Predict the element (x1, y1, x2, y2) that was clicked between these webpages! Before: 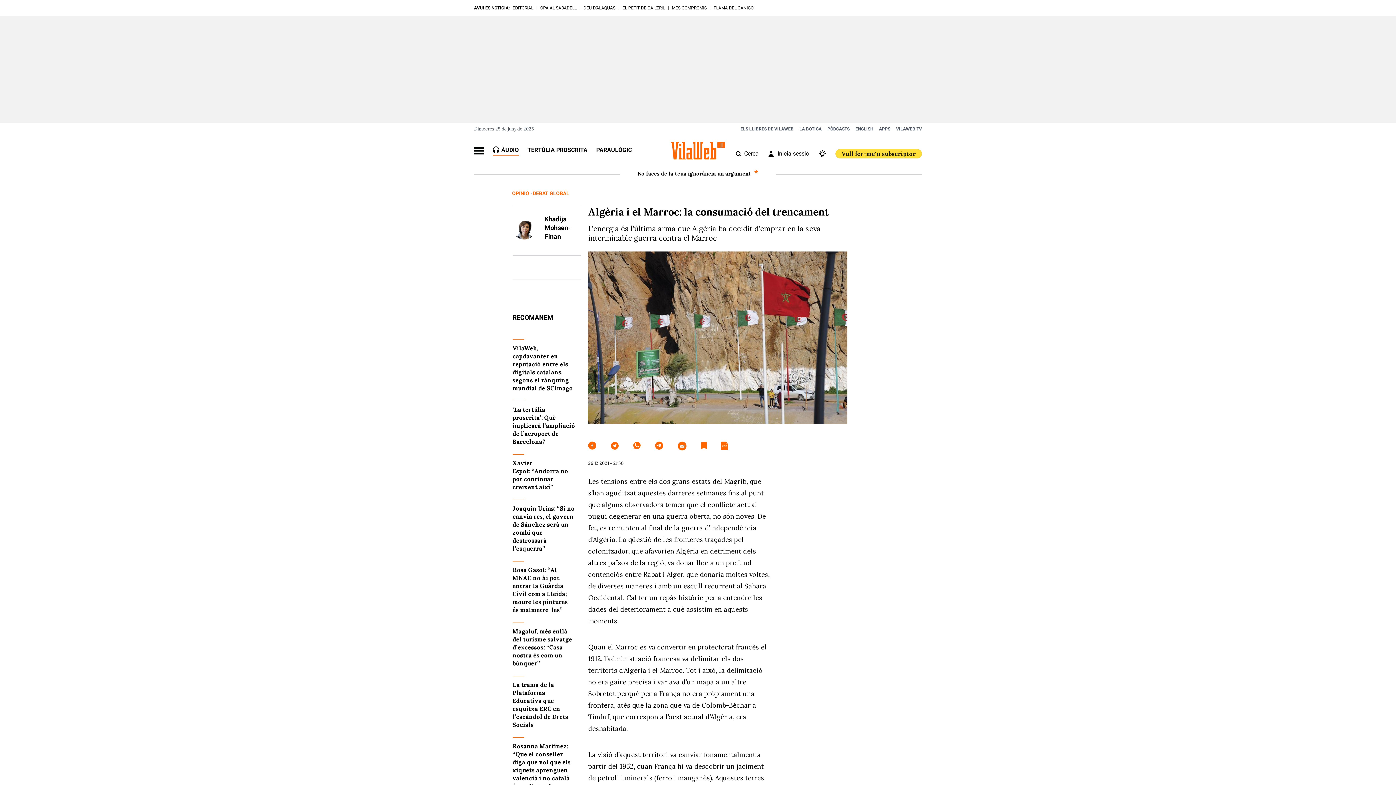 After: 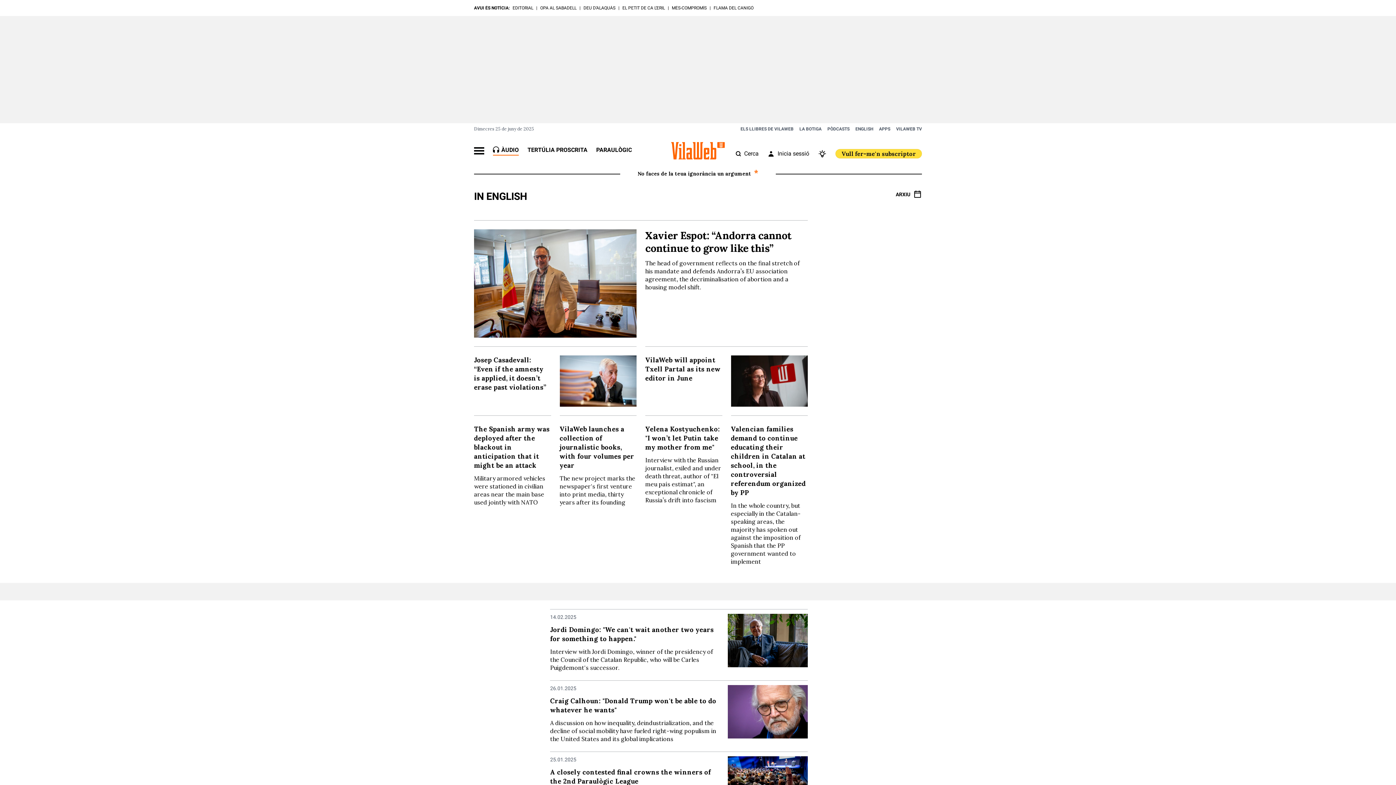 Action: label: ENGLISH bbox: (855, 126, 873, 131)